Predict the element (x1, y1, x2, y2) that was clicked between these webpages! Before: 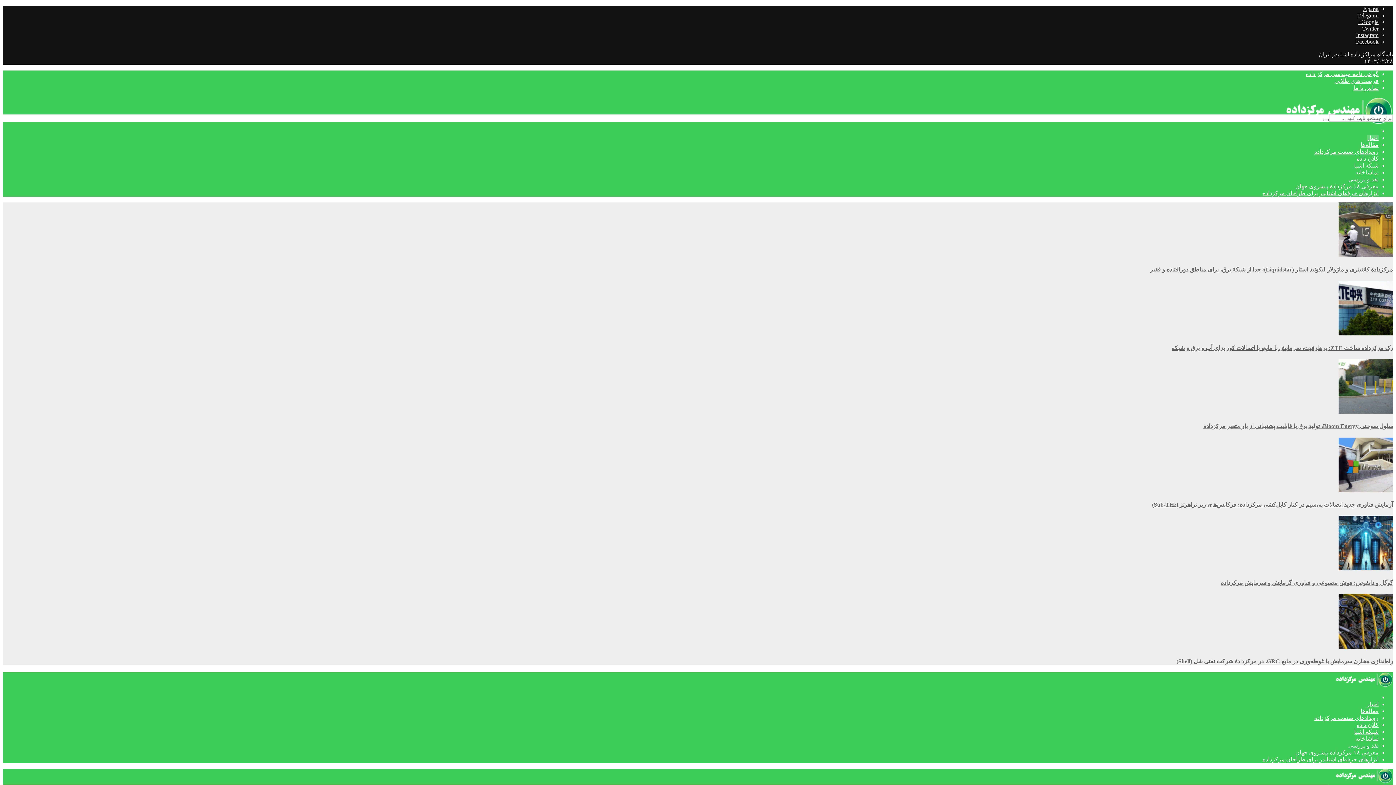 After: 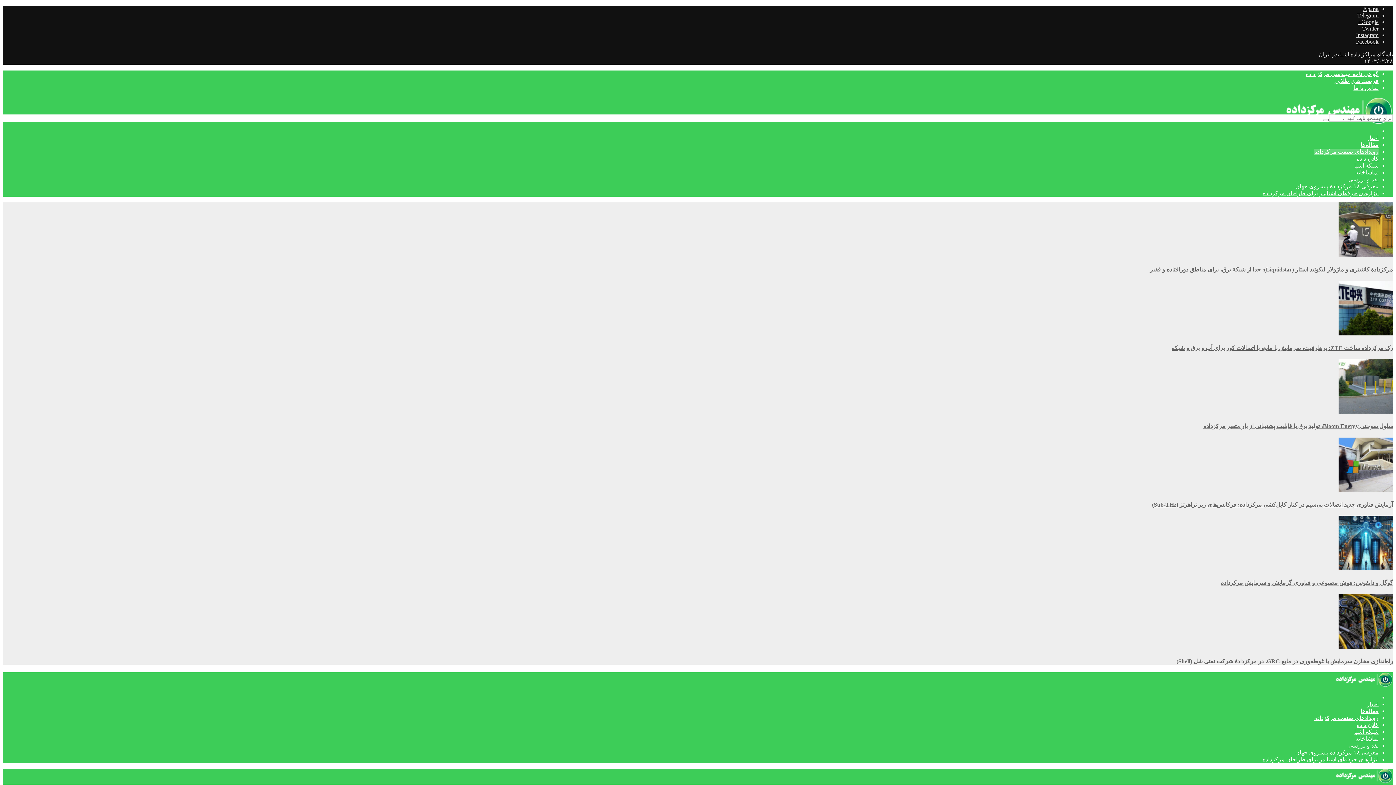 Action: label: رویدادهای صنعت مرکزداده bbox: (1314, 148, 1378, 154)